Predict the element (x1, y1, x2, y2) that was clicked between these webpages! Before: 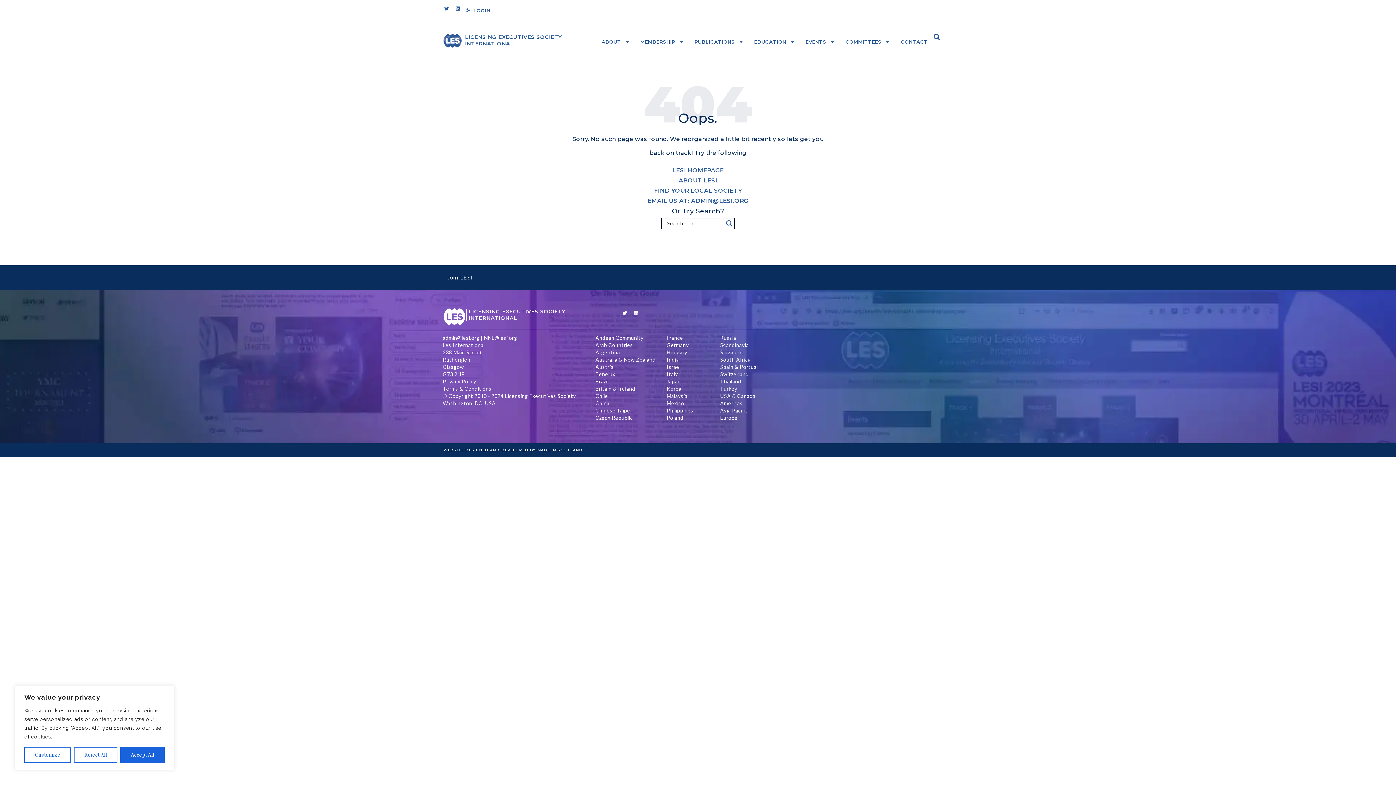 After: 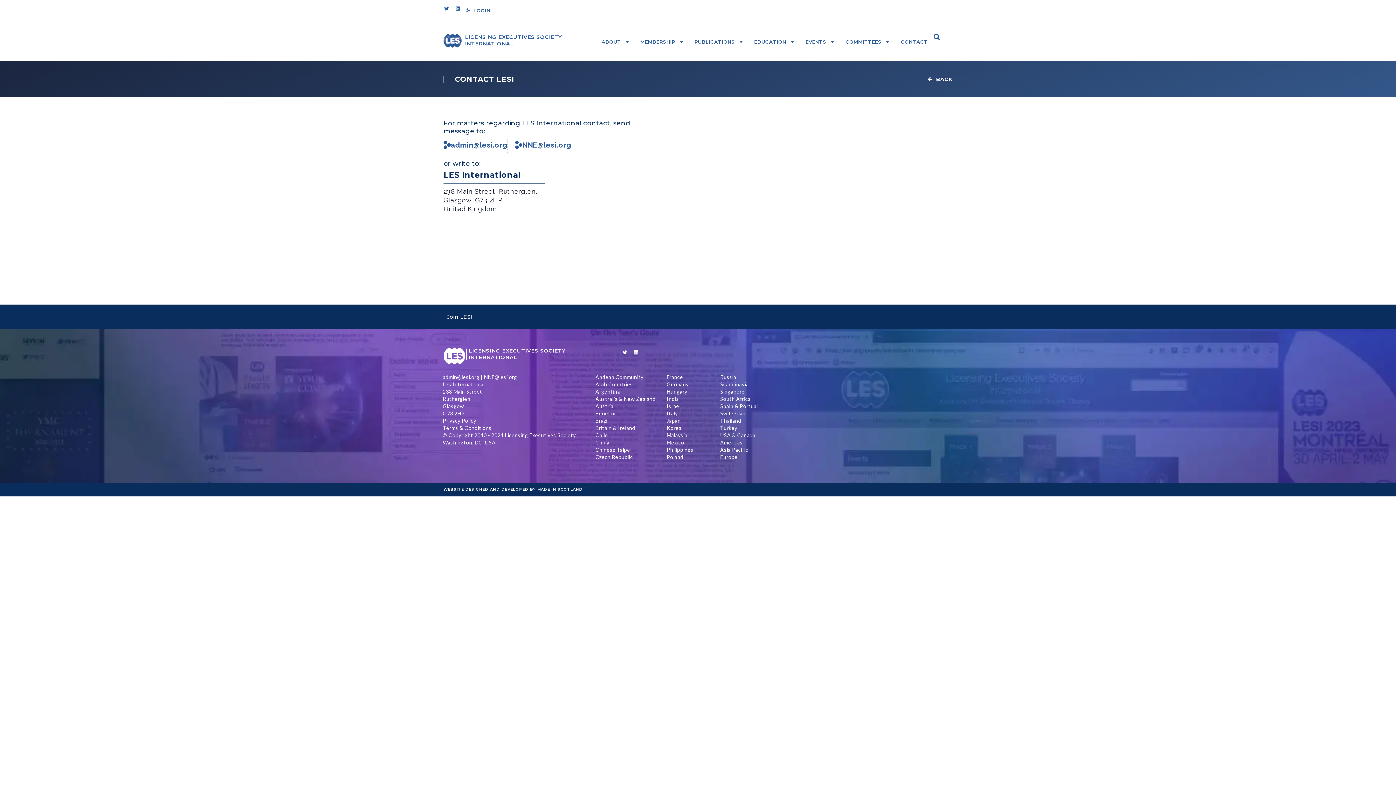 Action: bbox: (895, 33, 933, 49) label: CONTACT